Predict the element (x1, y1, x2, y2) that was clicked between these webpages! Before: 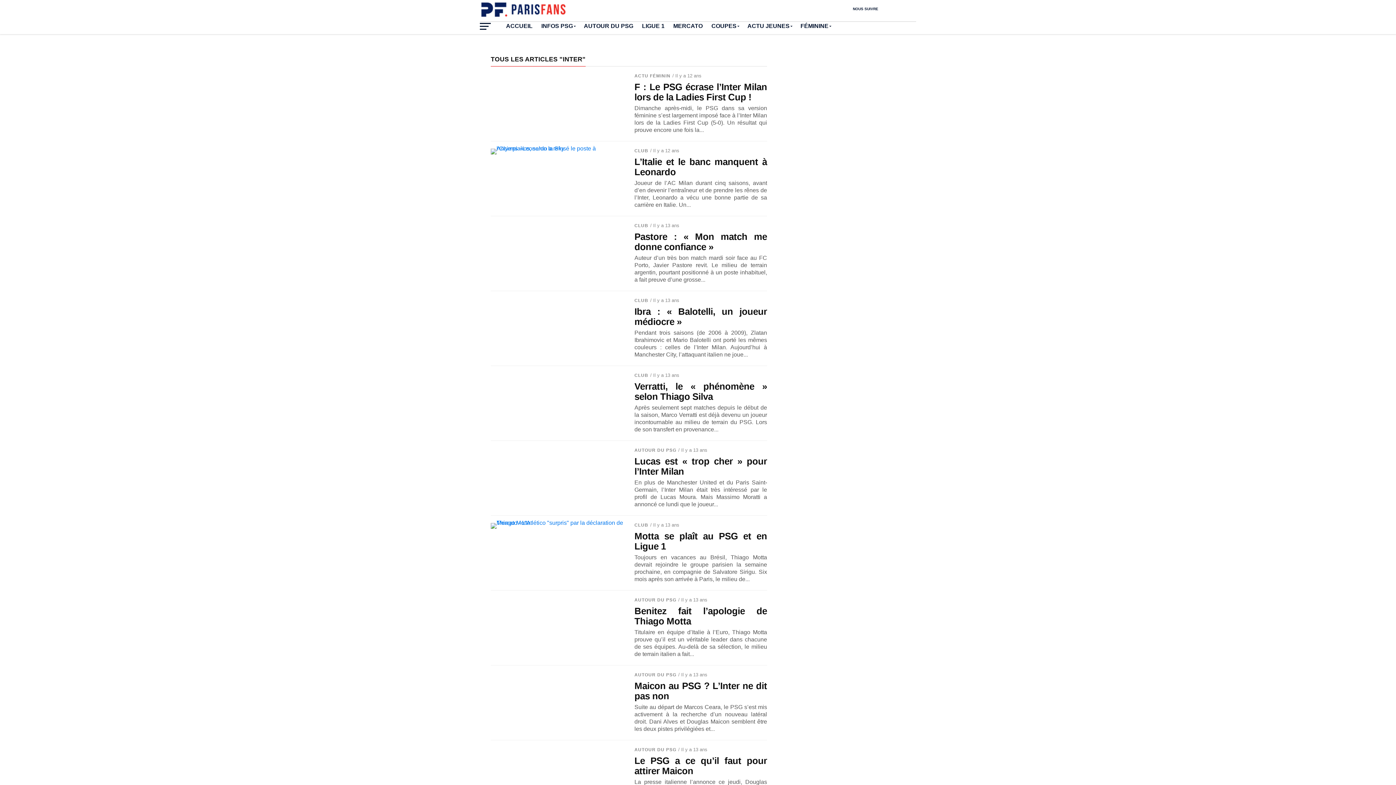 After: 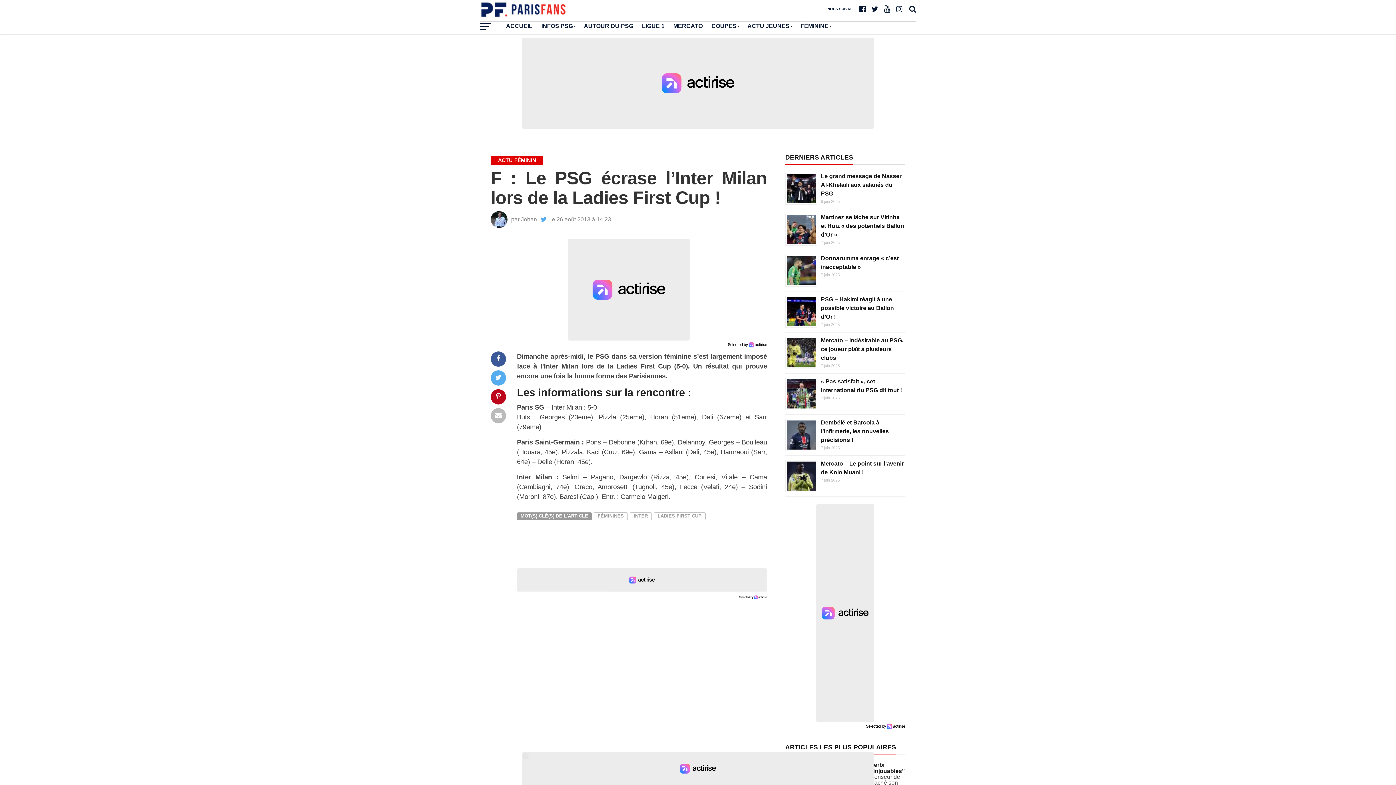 Action: bbox: (634, 81, 767, 102) label: F : Le PSG écrase l’Inter Milan lors de la Ladies First Cup !